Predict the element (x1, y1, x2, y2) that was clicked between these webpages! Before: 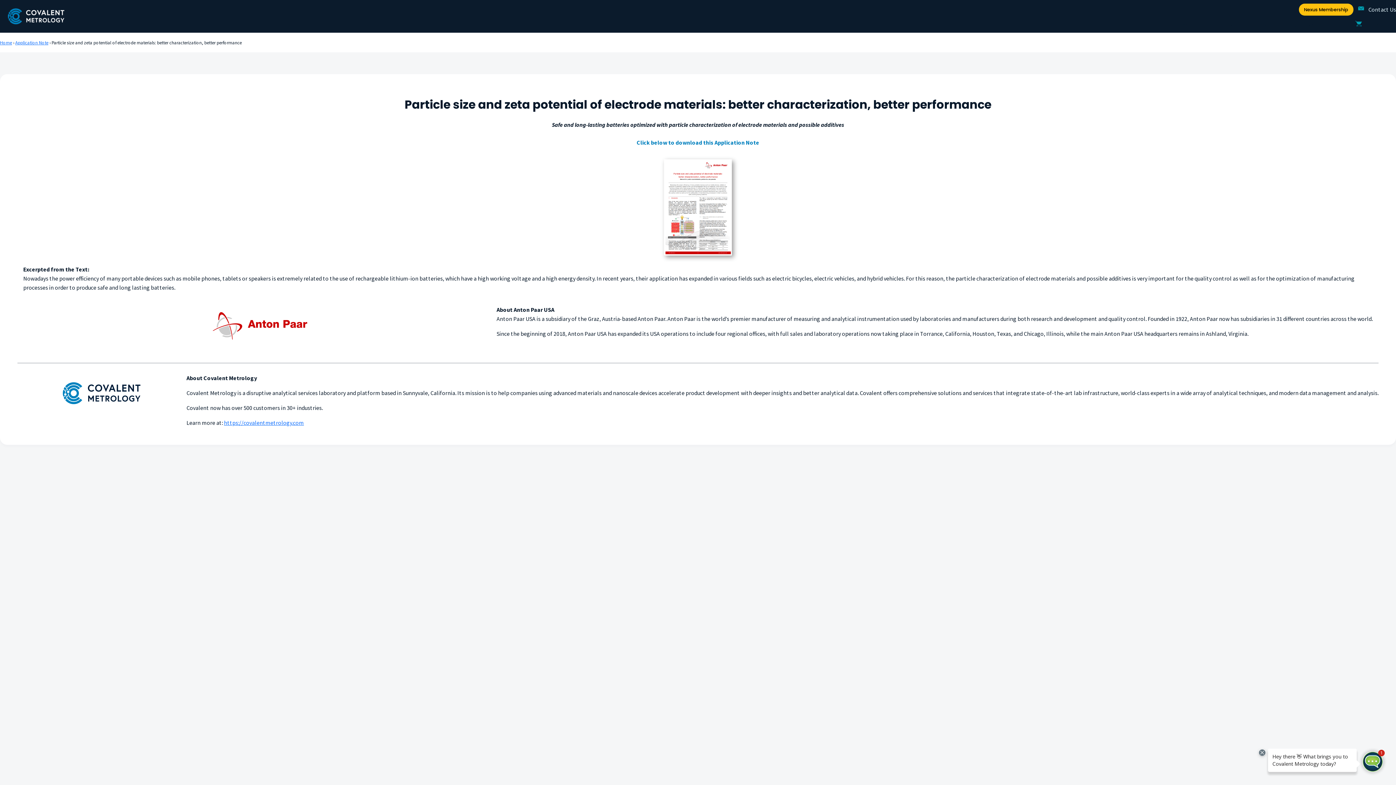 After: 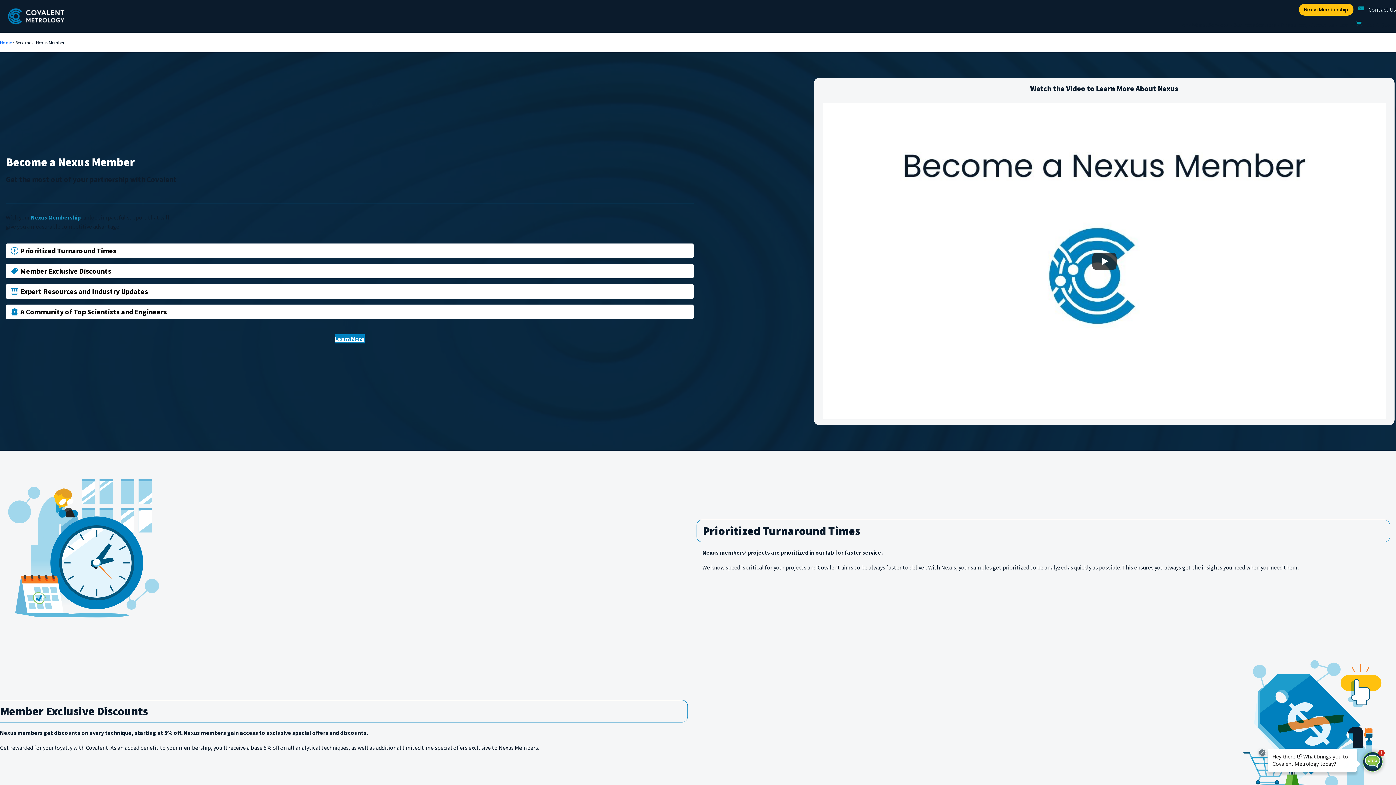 Action: label: Nexus Membership bbox: (1304, 6, 1348, 13)